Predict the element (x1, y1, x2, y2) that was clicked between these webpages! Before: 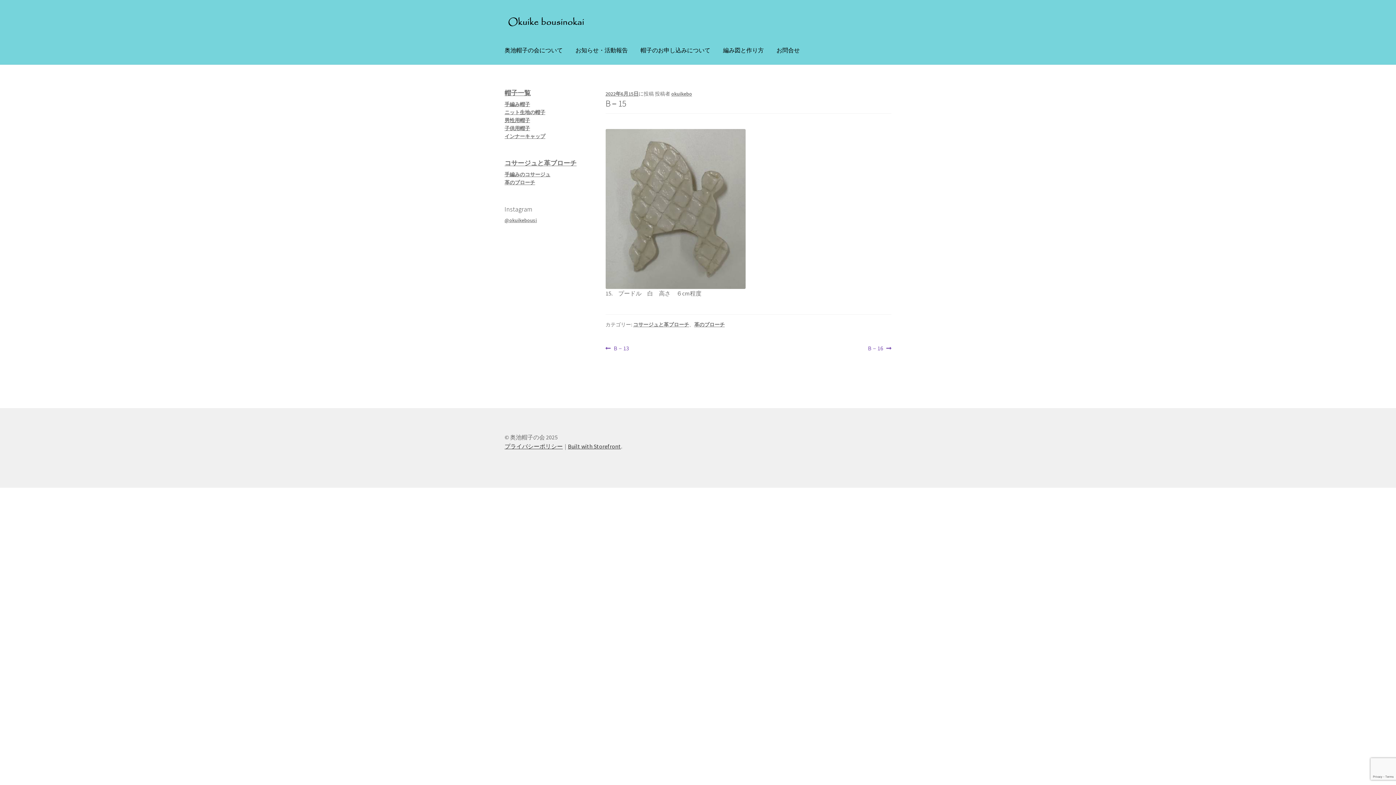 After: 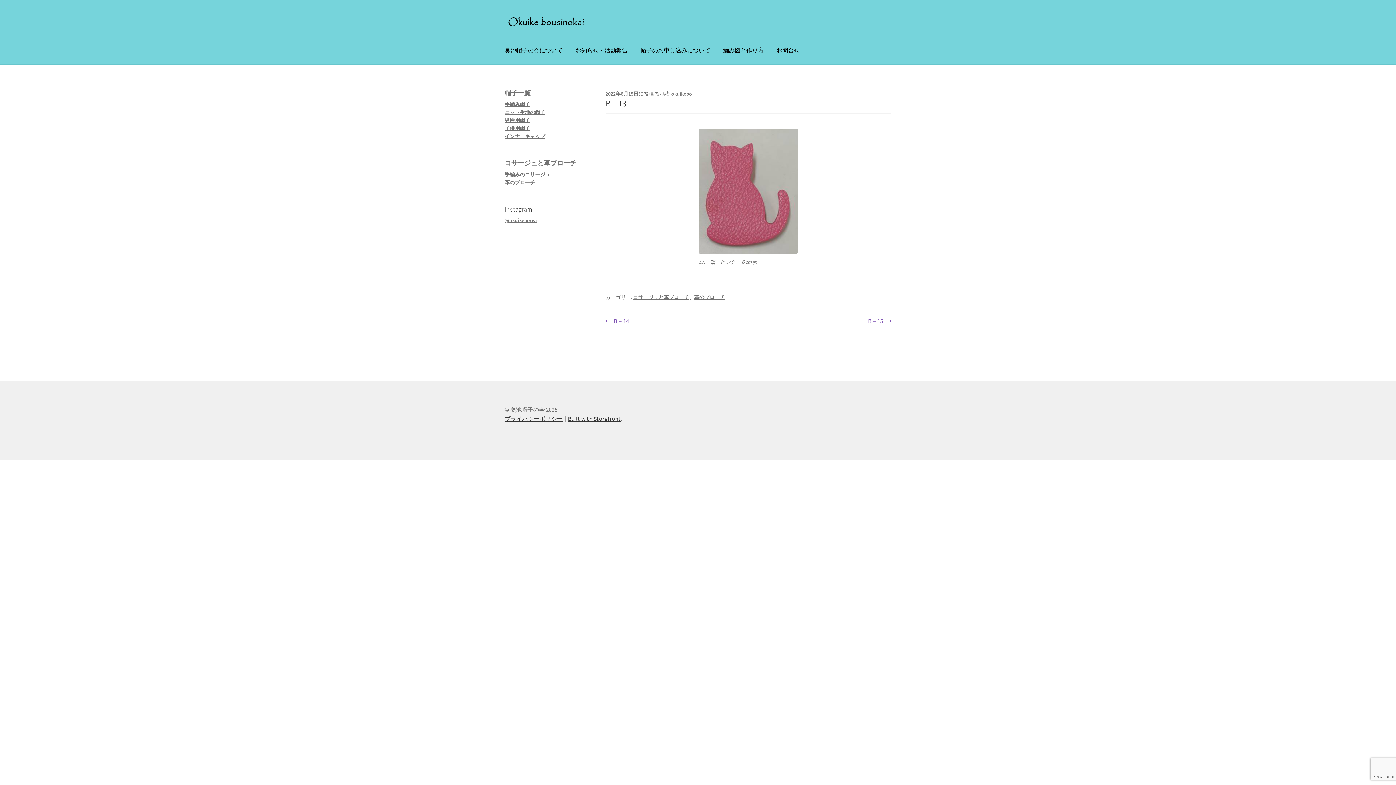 Action: label: 前の投稿:
B－13 bbox: (605, 344, 629, 353)